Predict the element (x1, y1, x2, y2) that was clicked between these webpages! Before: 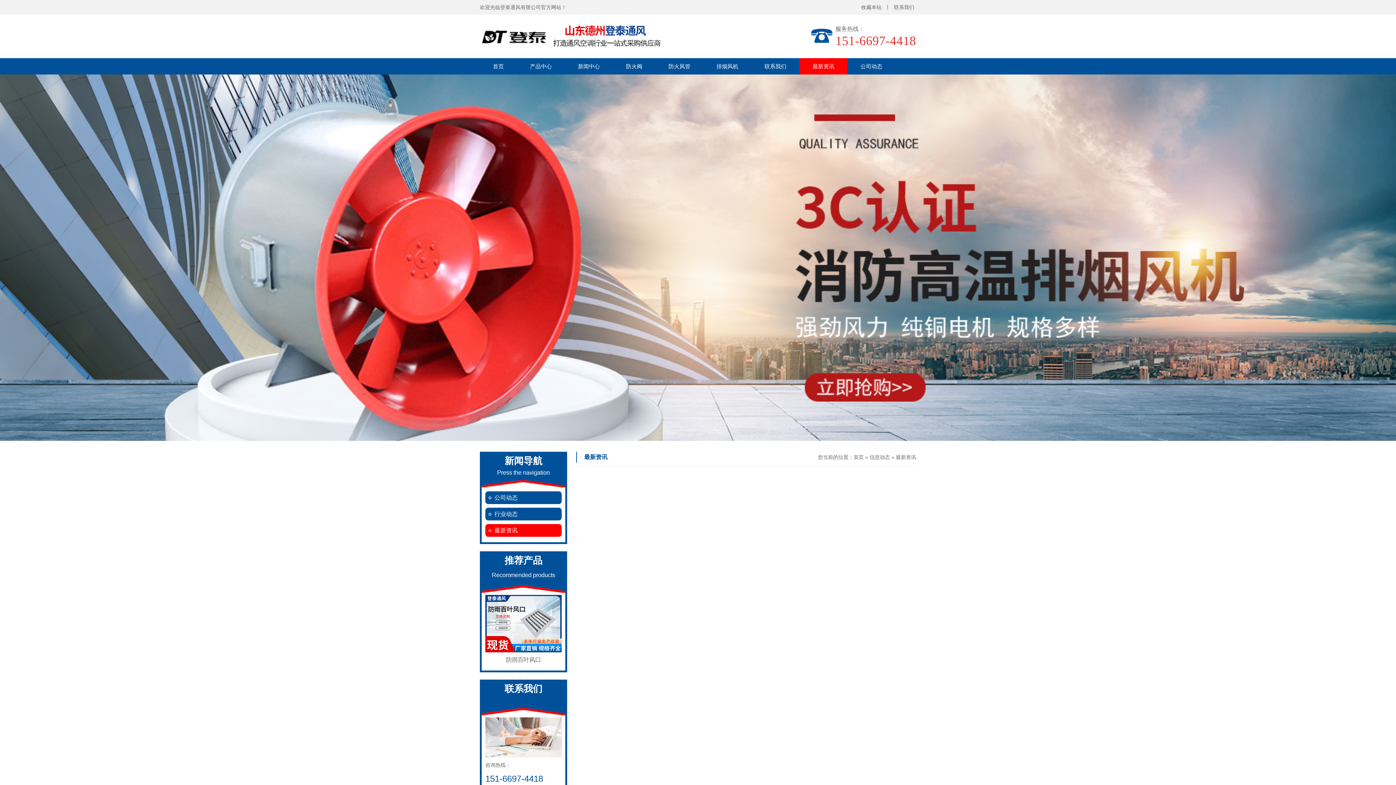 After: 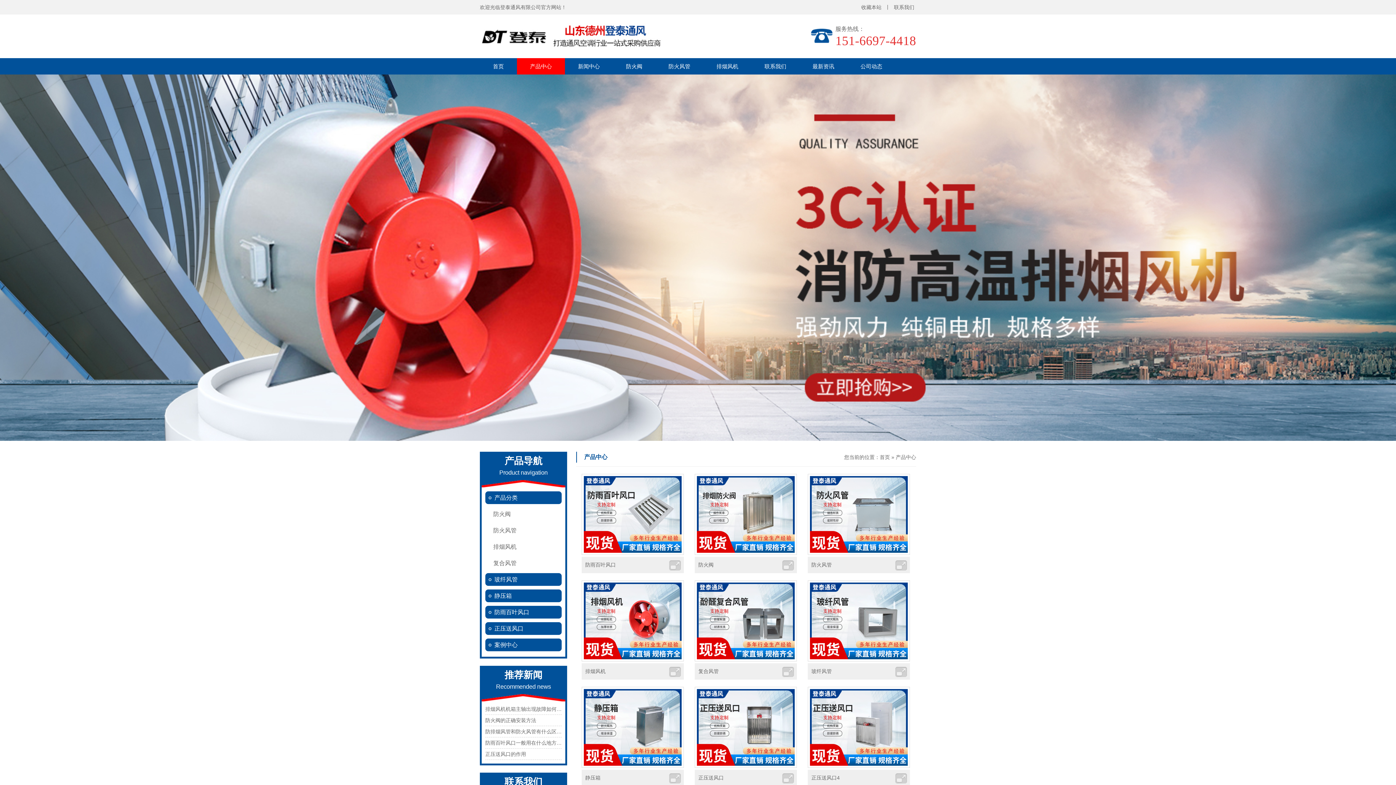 Action: label: 推荐产品
Recommended products bbox: (483, 553, 563, 582)